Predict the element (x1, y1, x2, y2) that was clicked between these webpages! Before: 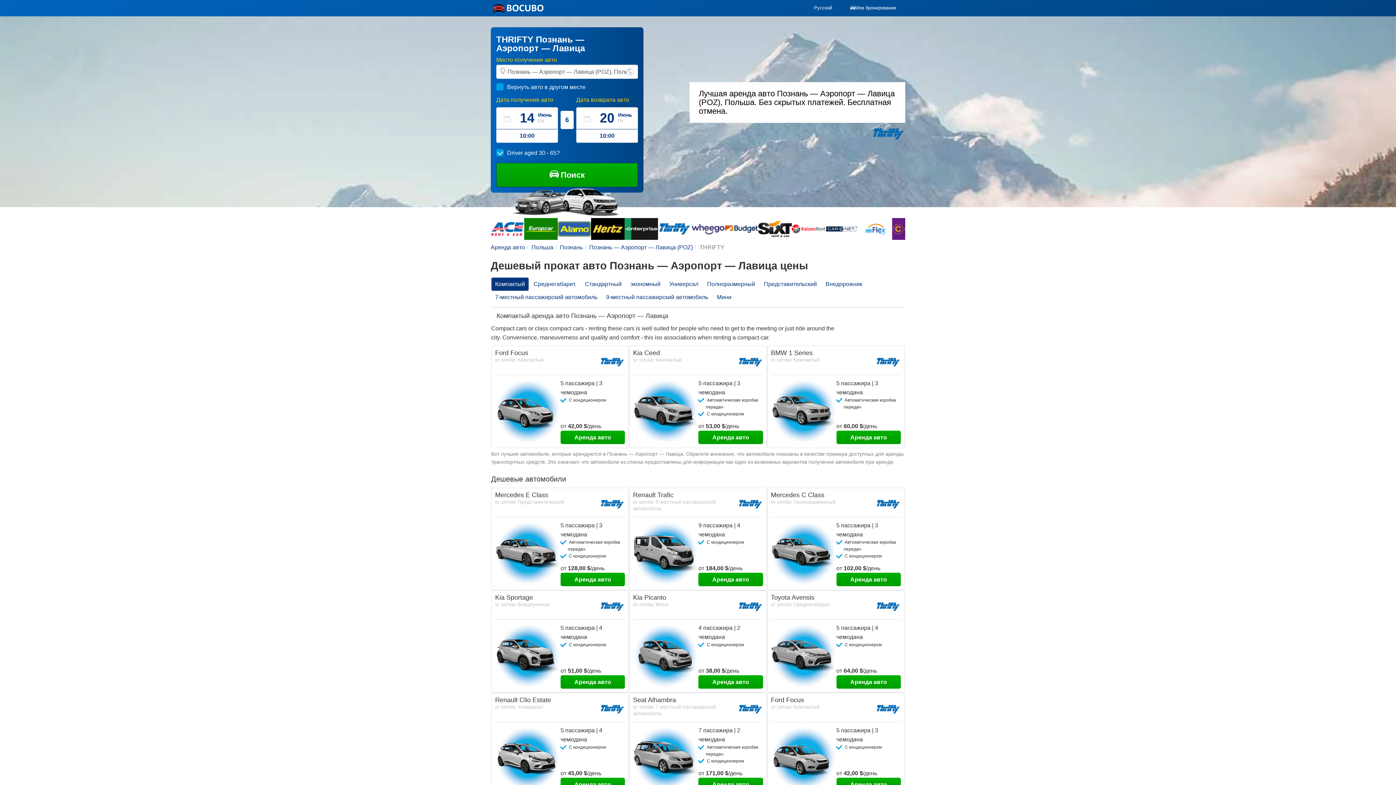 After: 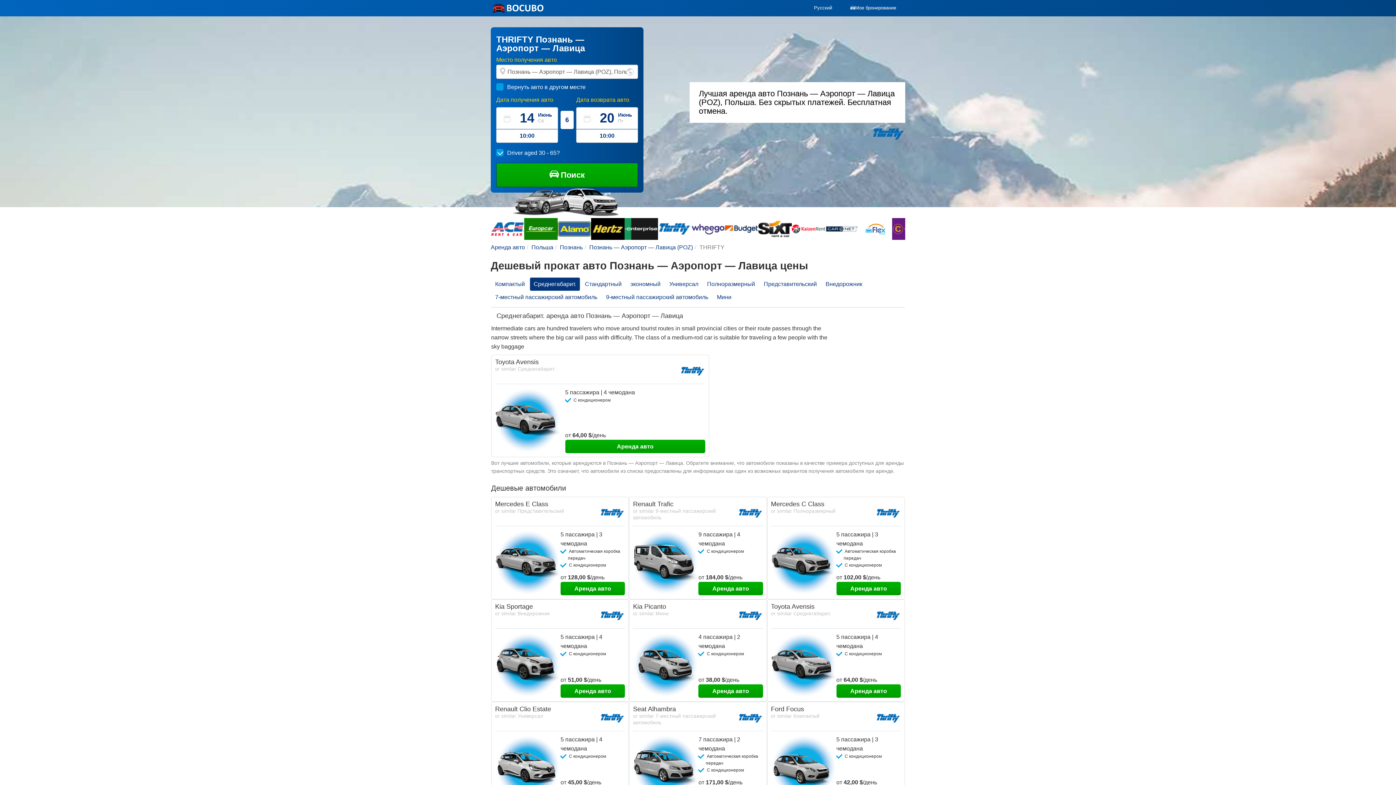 Action: bbox: (529, 277, 580, 290) label: Среднегабарит.